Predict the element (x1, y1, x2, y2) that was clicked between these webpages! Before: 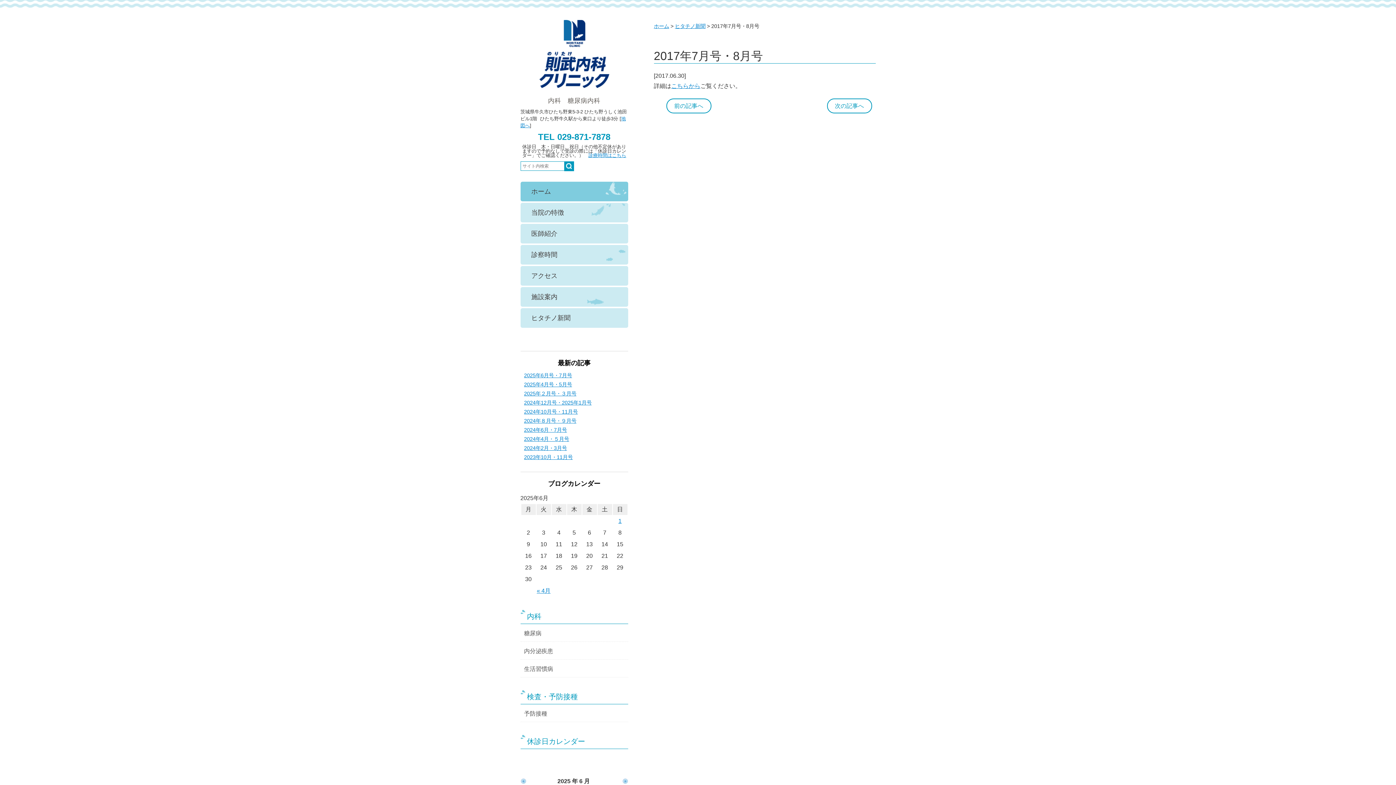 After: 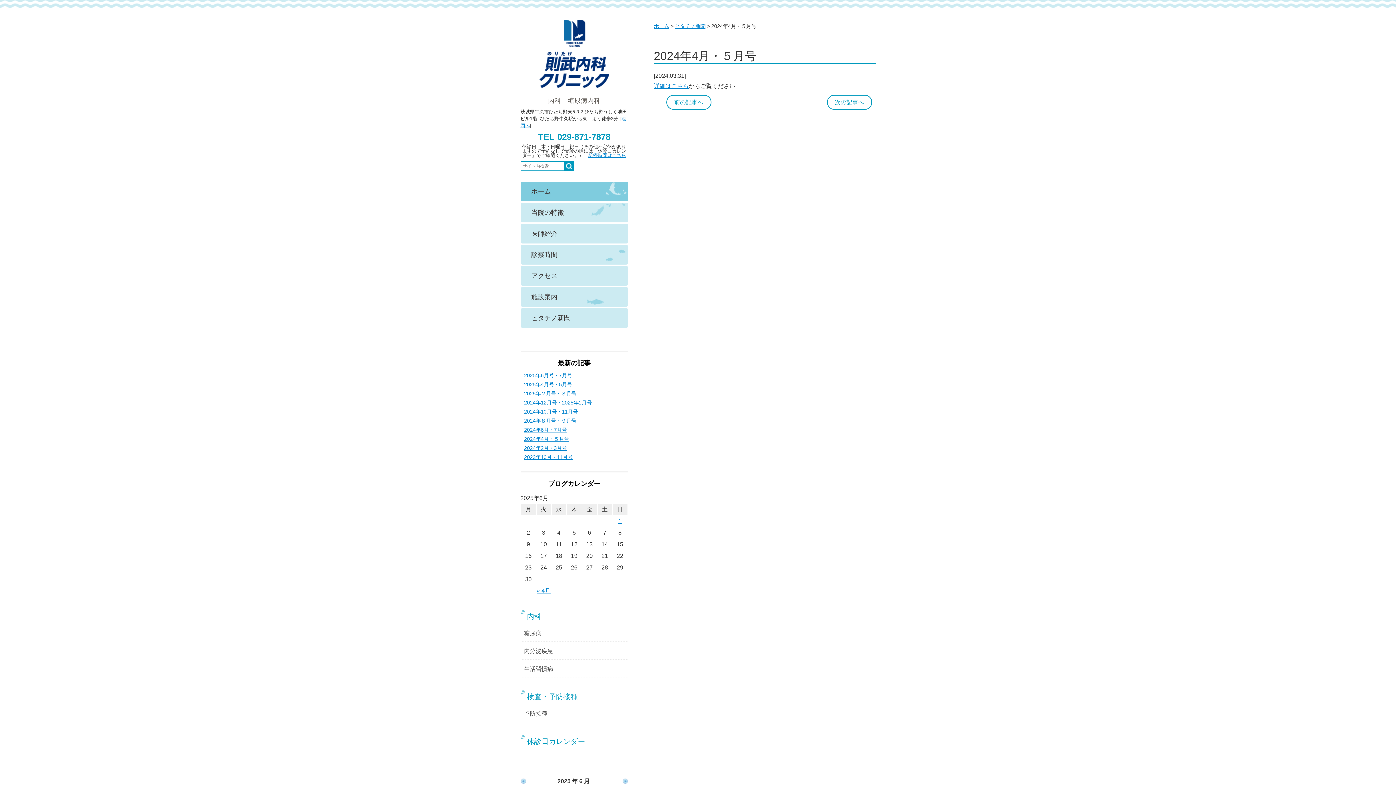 Action: bbox: (524, 436, 569, 442) label: 2024年4月・５月号